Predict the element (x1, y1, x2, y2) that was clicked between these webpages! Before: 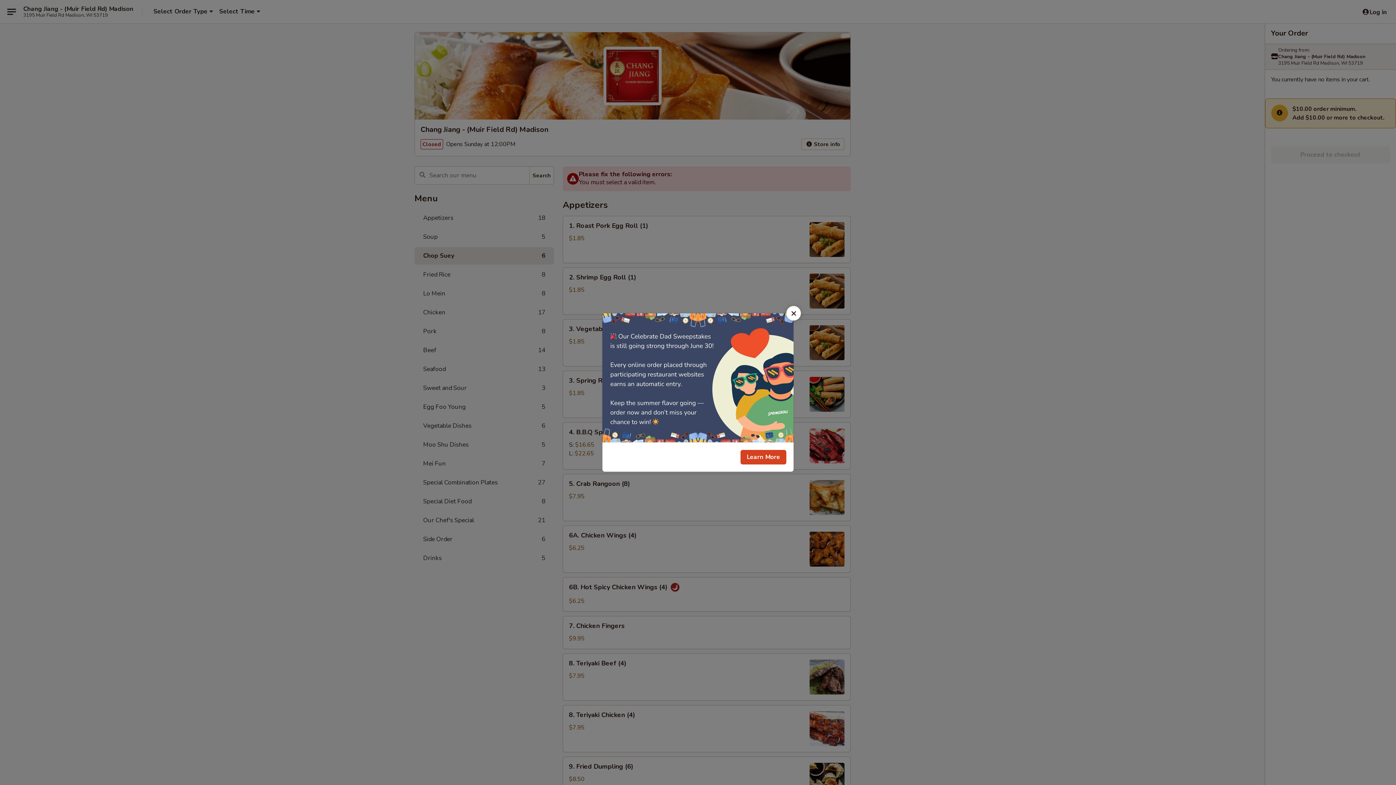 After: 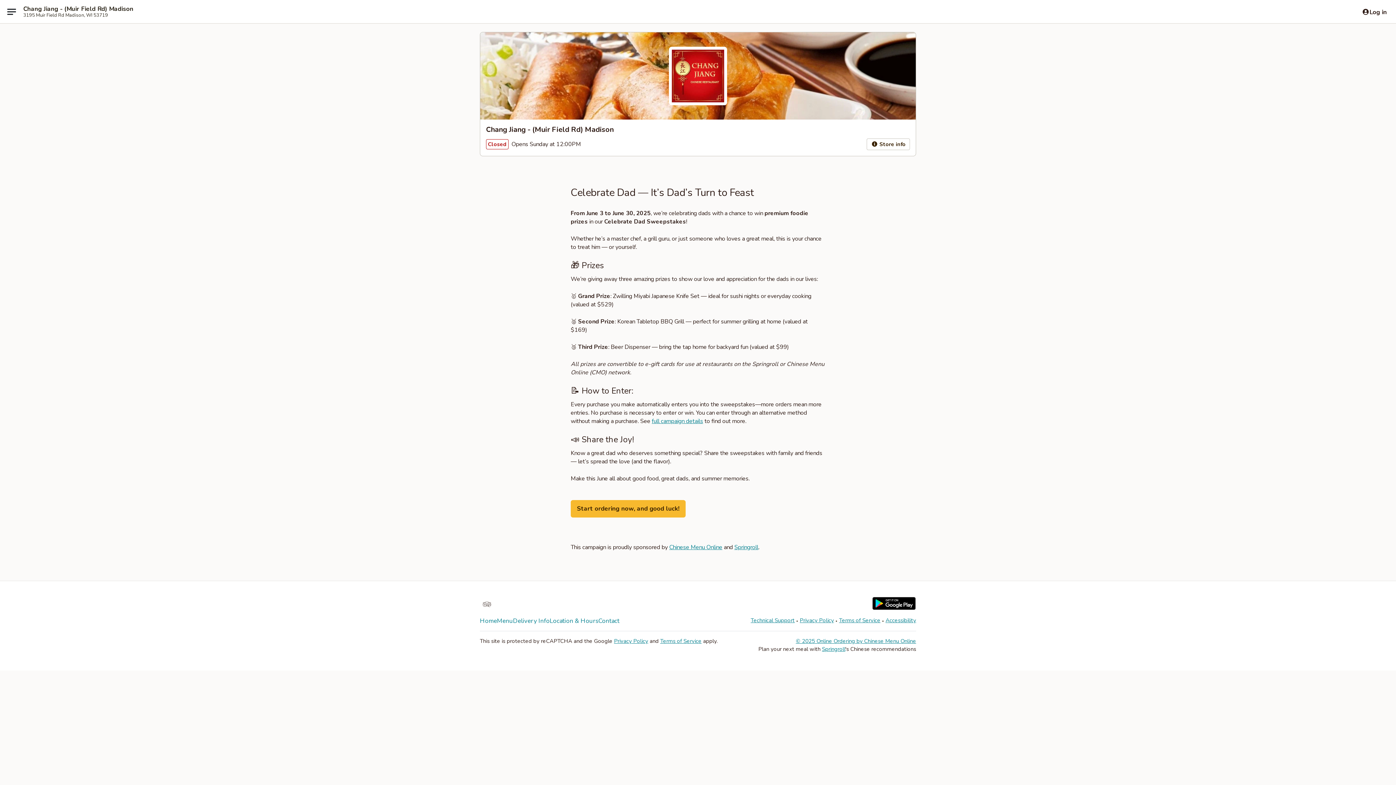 Action: label: Learn More bbox: (740, 450, 786, 464)